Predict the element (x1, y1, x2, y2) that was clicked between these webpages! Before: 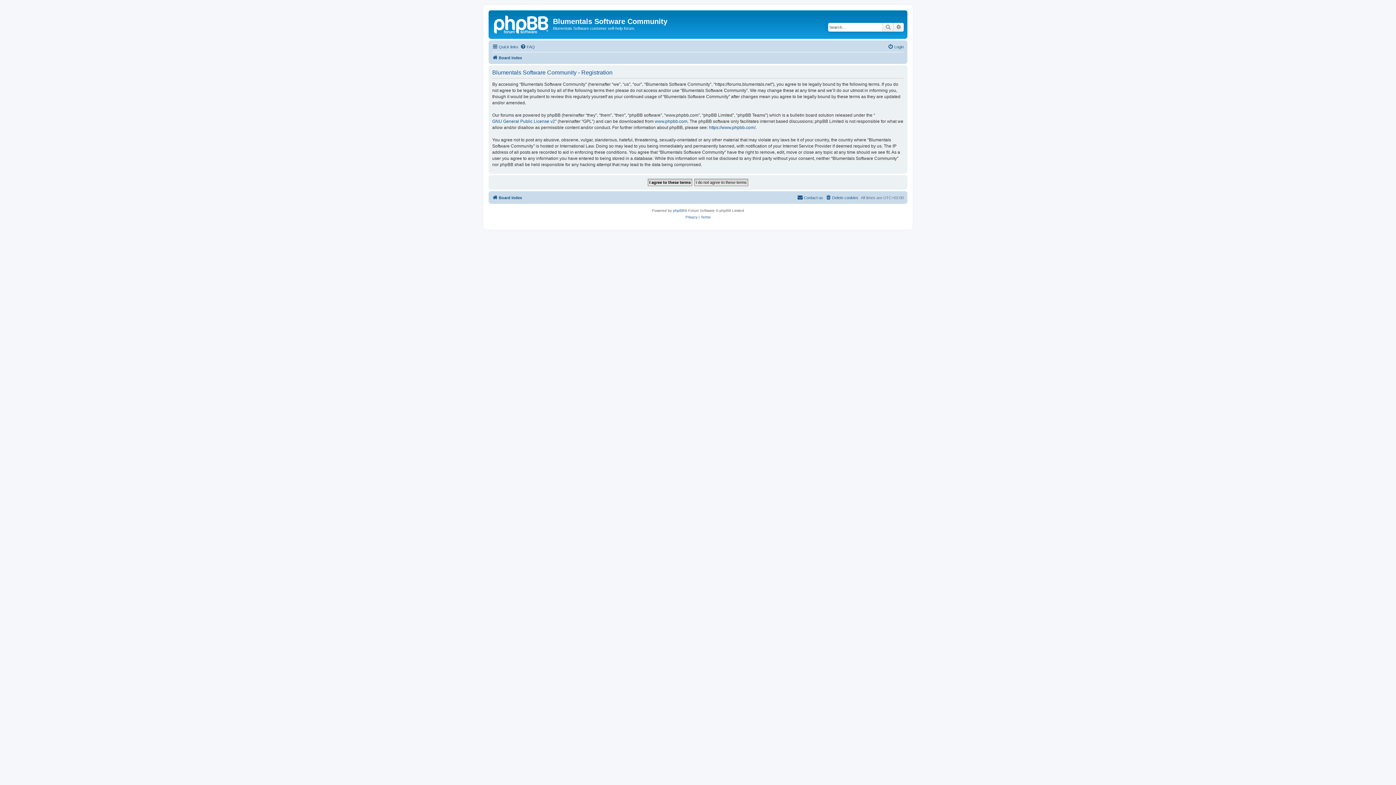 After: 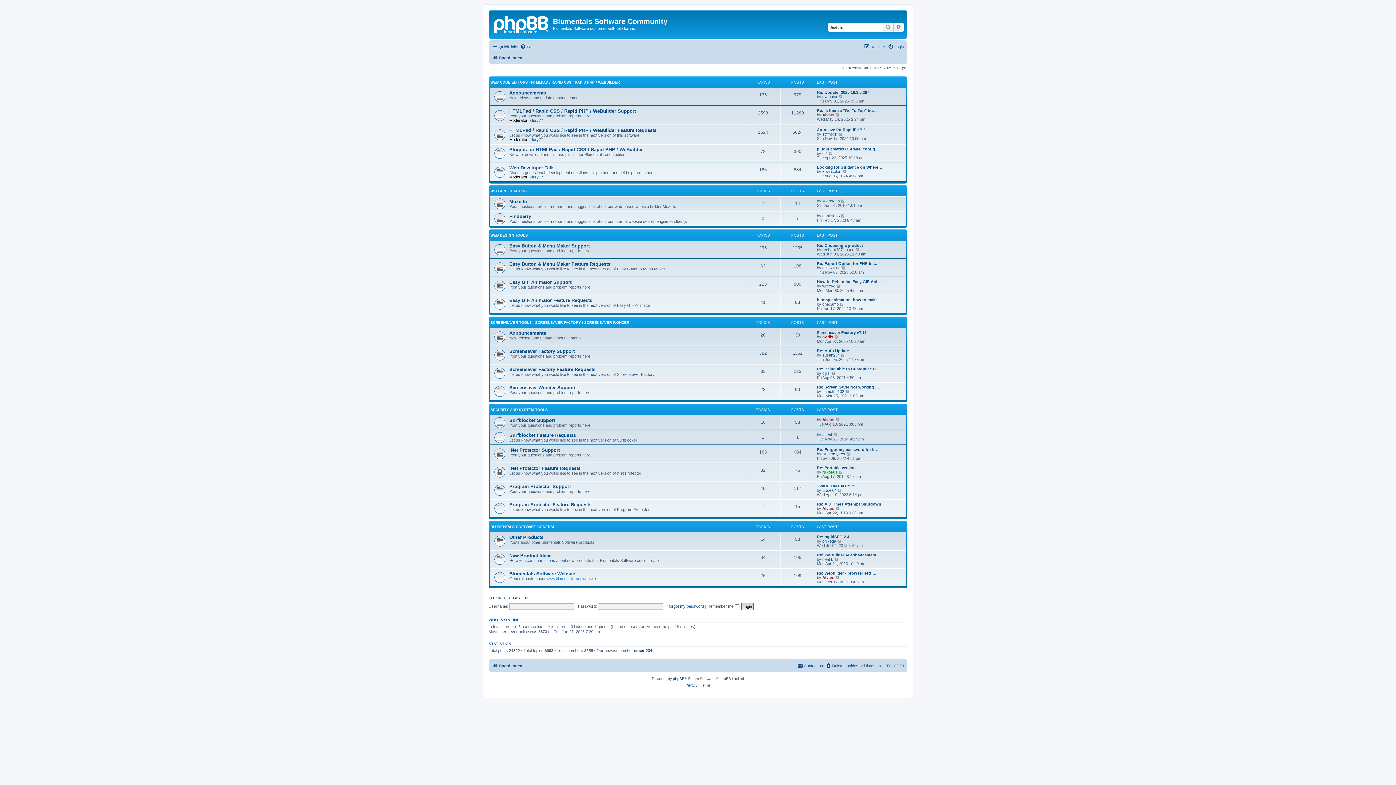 Action: bbox: (492, 193, 522, 202) label: Board index